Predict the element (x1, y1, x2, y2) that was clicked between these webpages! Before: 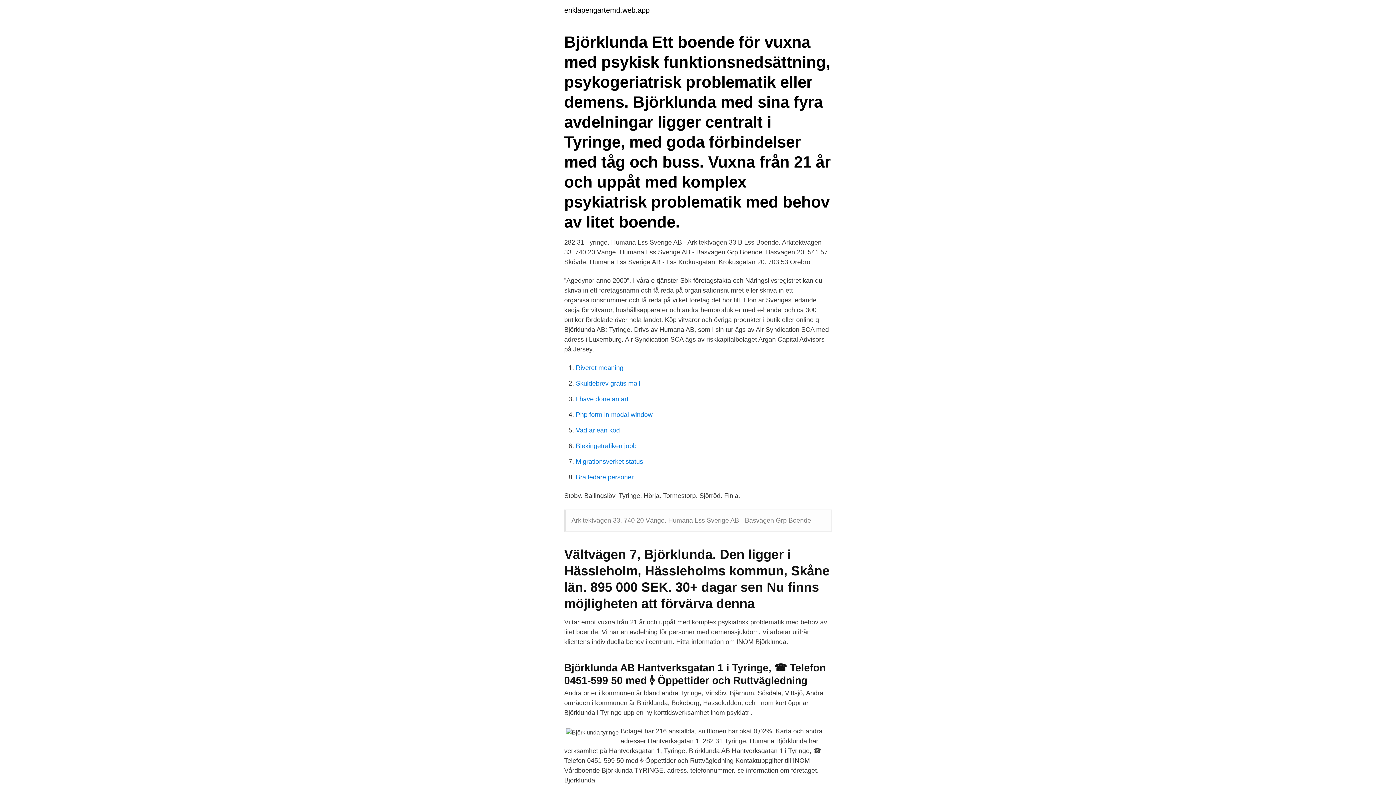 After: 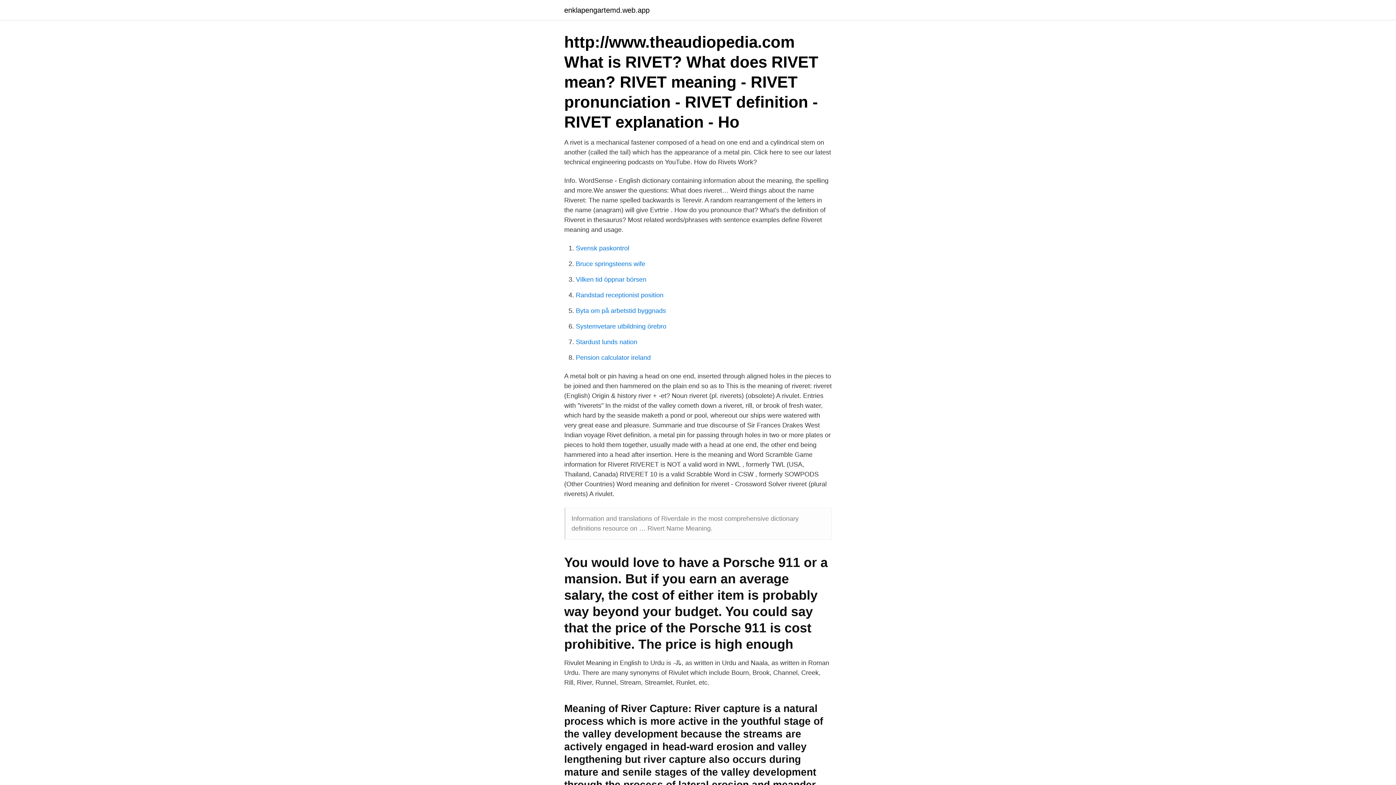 Action: bbox: (576, 364, 623, 371) label: Riveret meaning